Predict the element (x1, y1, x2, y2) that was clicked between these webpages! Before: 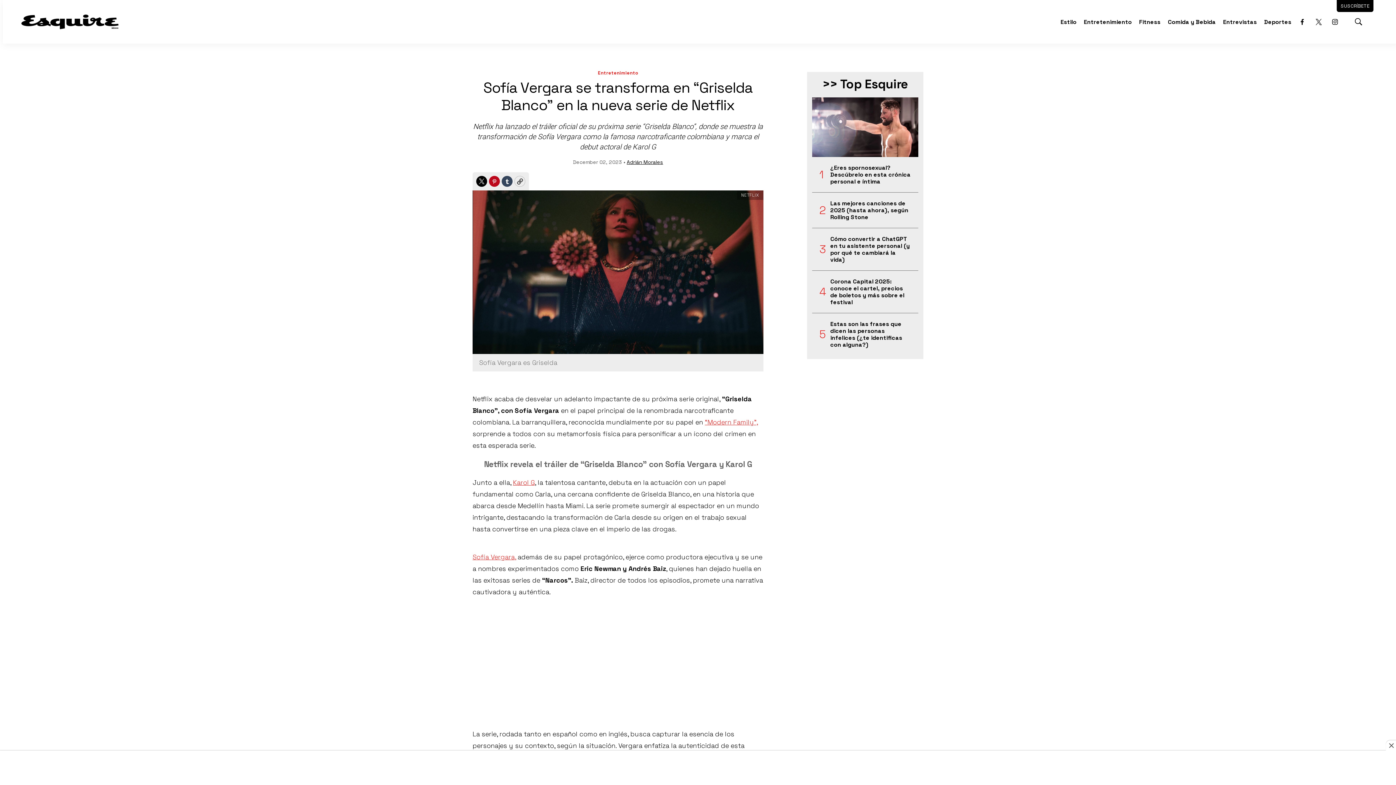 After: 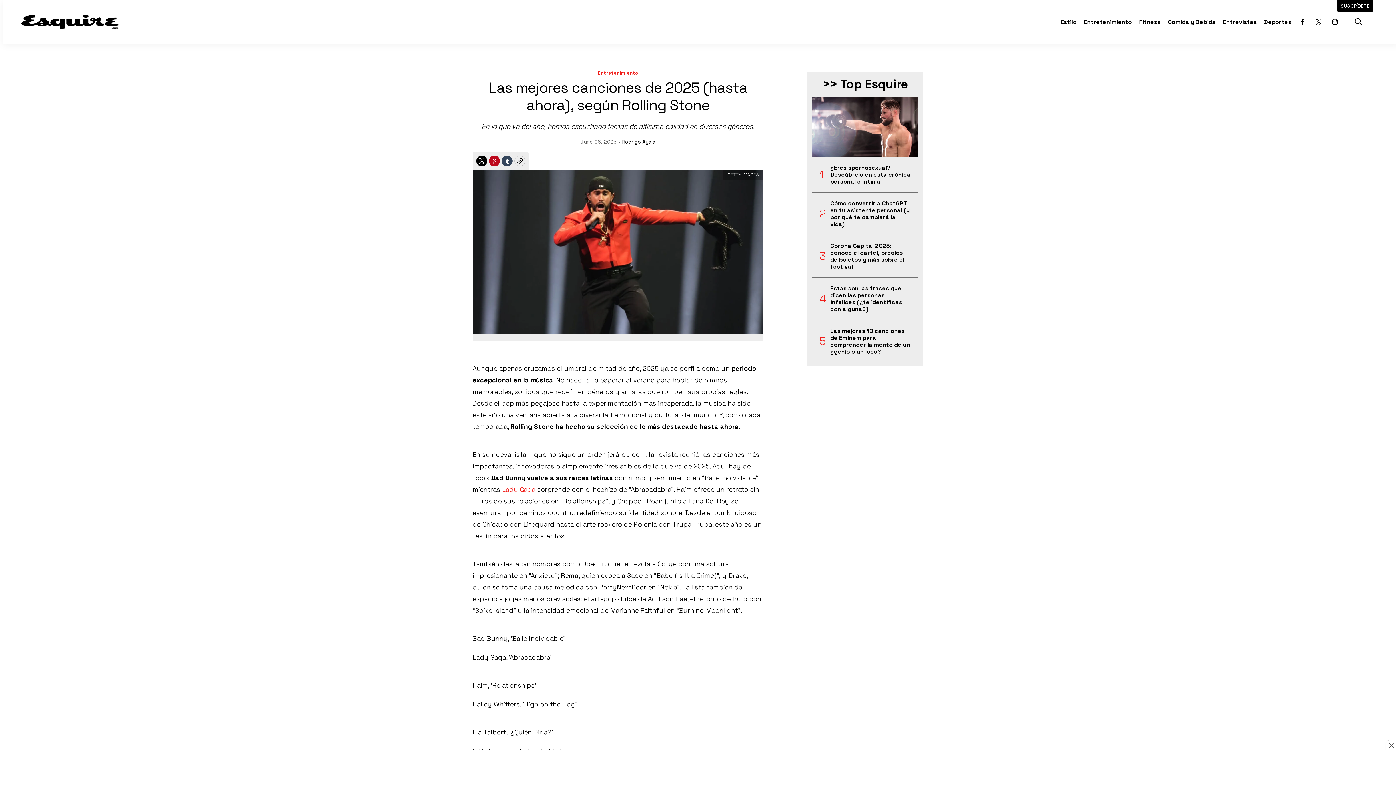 Action: bbox: (830, 200, 911, 220) label: Las mejores canciones de 2025 (hasta ahora), según Rolling Stone